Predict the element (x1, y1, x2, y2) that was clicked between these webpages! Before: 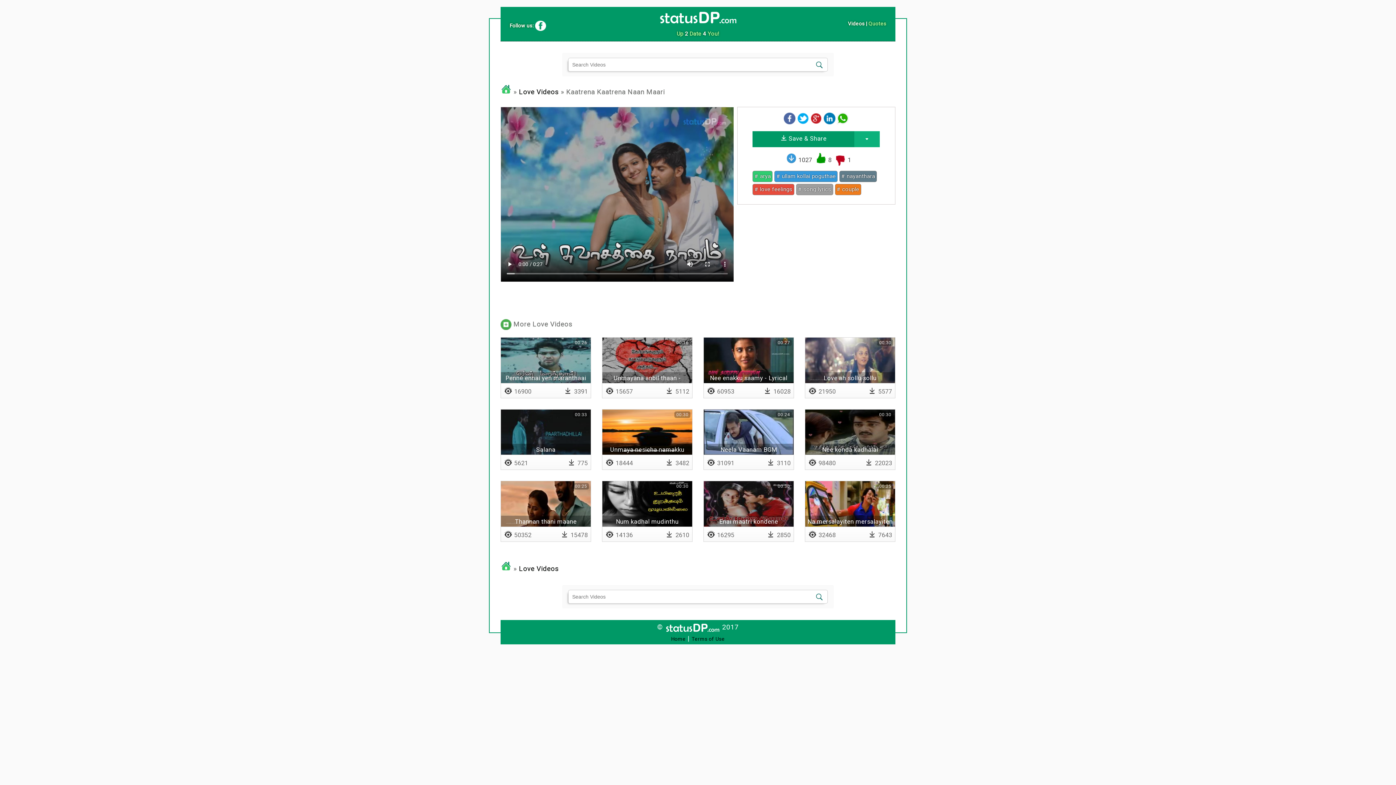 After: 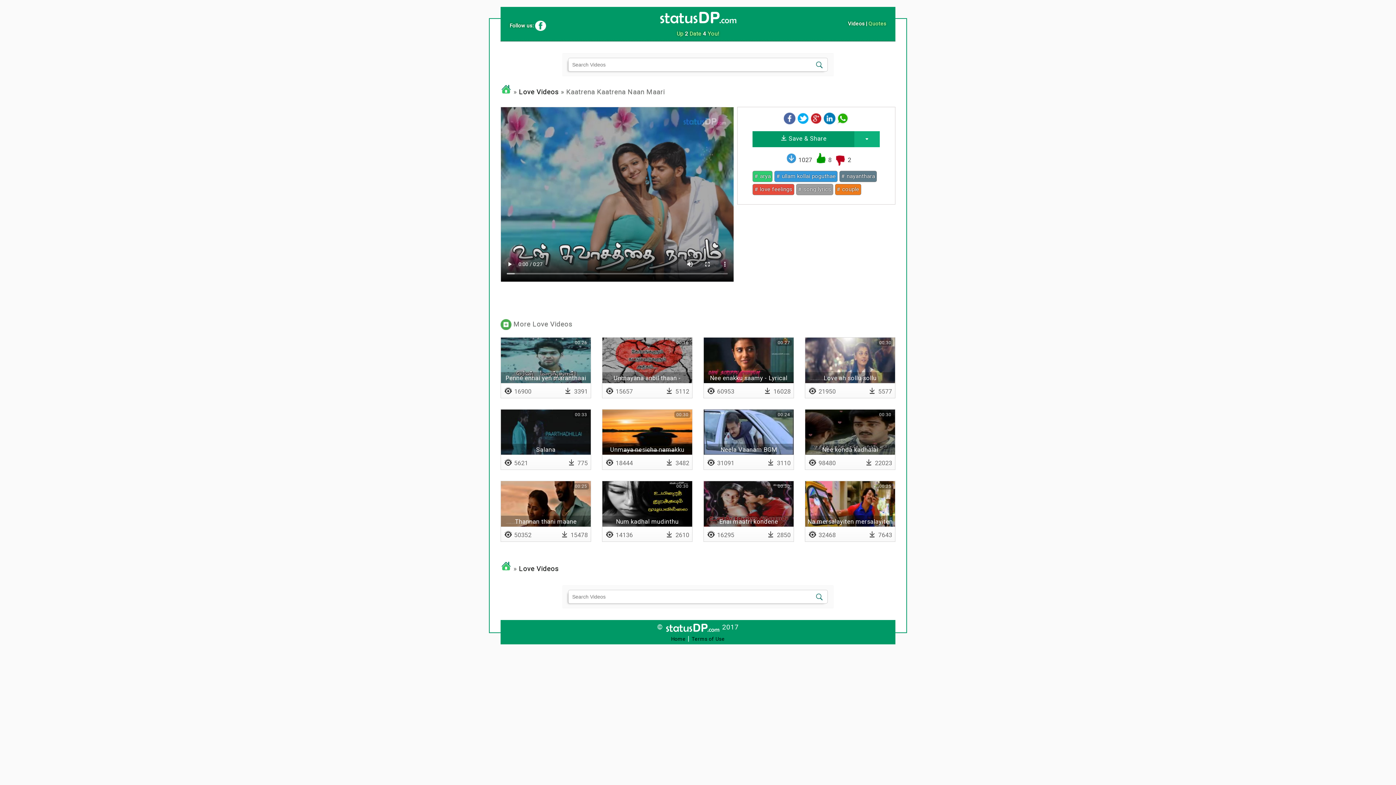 Action: bbox: (833, 156, 846, 163)